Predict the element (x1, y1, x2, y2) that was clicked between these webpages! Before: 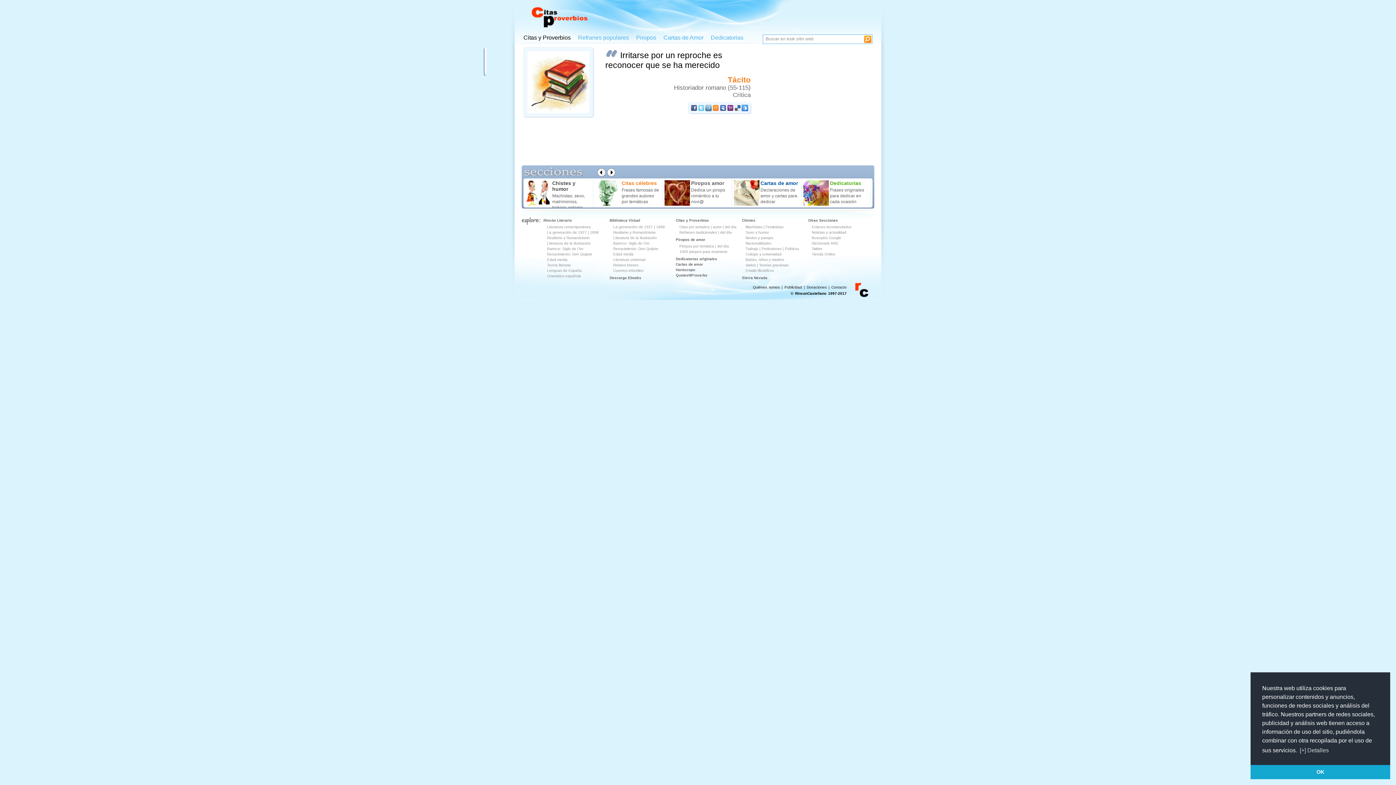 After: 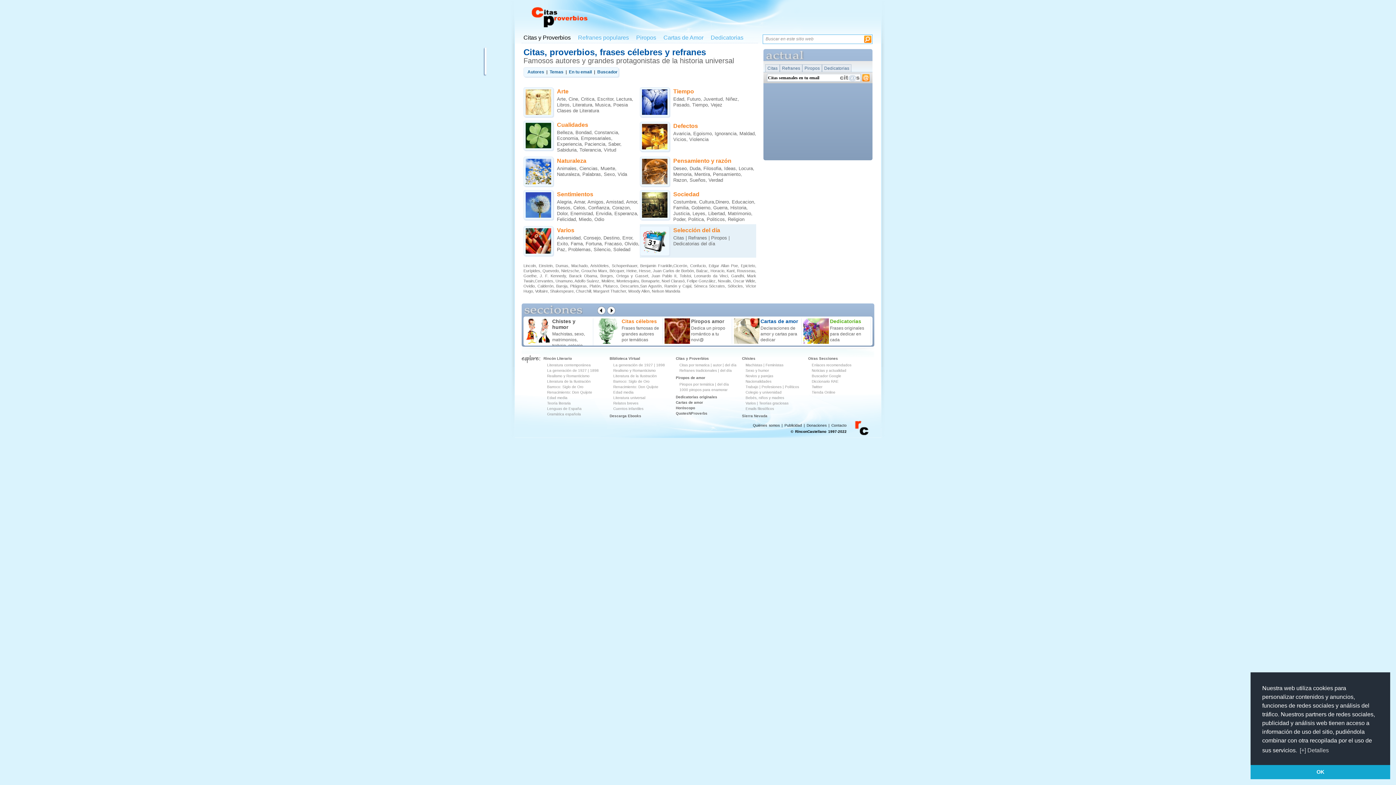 Action: bbox: (523, 34, 570, 40) label: Citas y Proverbios